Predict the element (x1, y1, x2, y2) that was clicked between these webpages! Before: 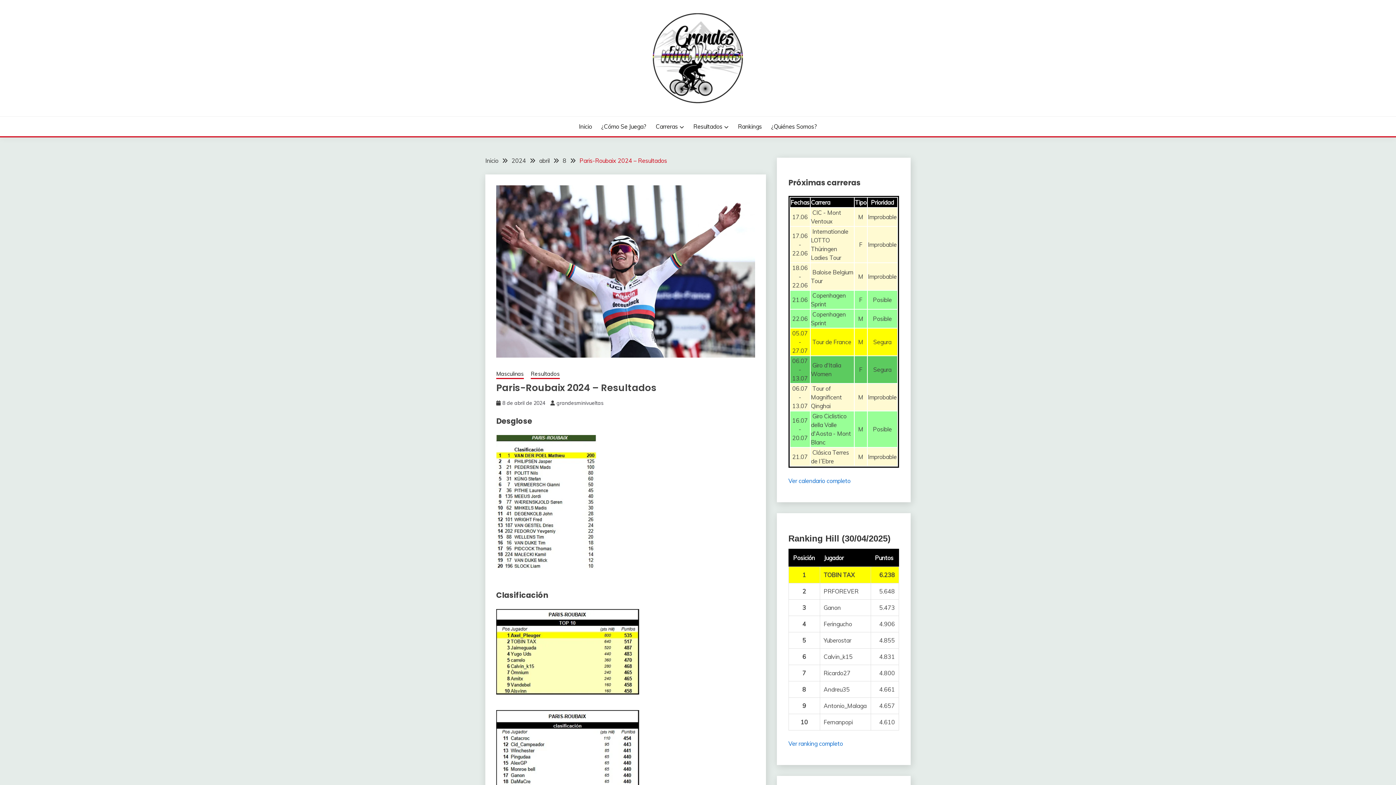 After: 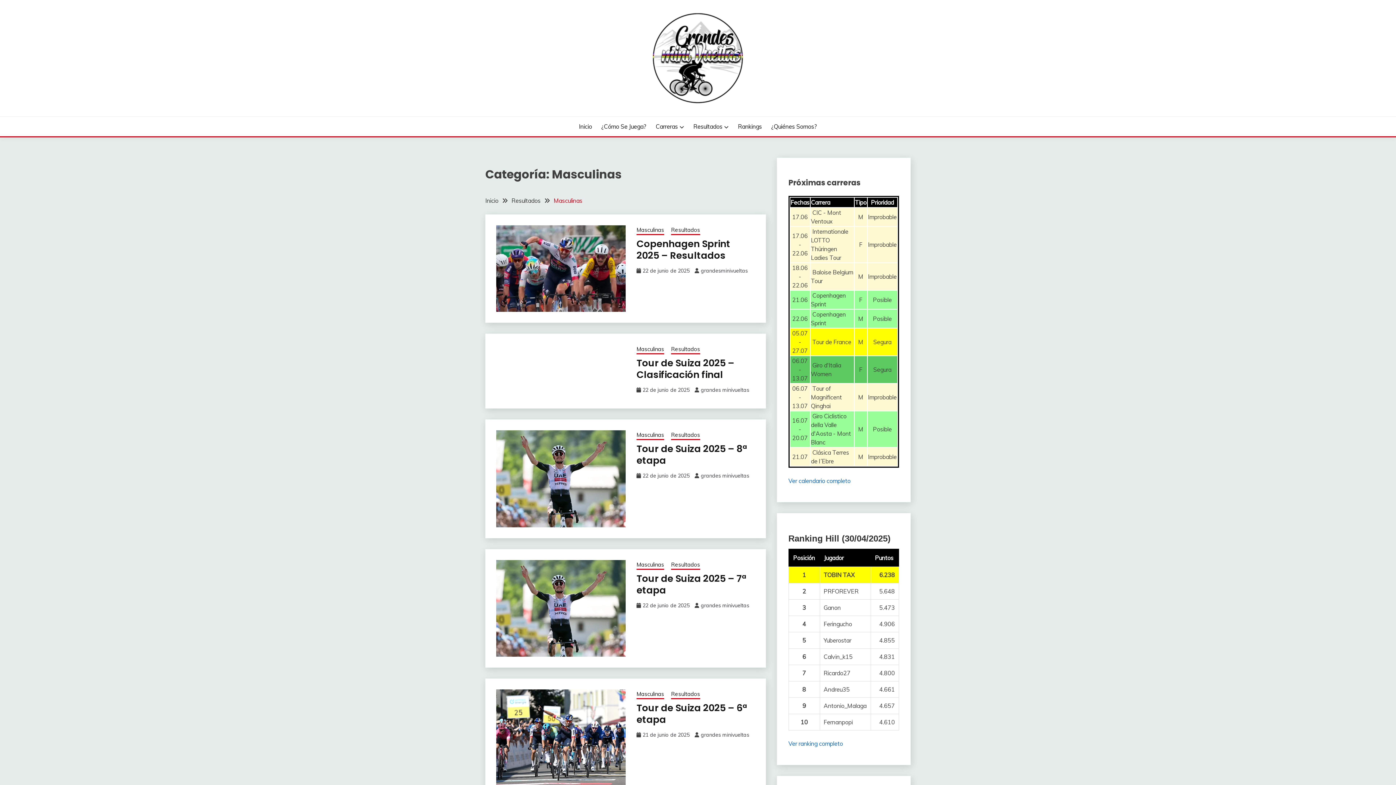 Action: bbox: (496, 370, 524, 379) label: Masculinas